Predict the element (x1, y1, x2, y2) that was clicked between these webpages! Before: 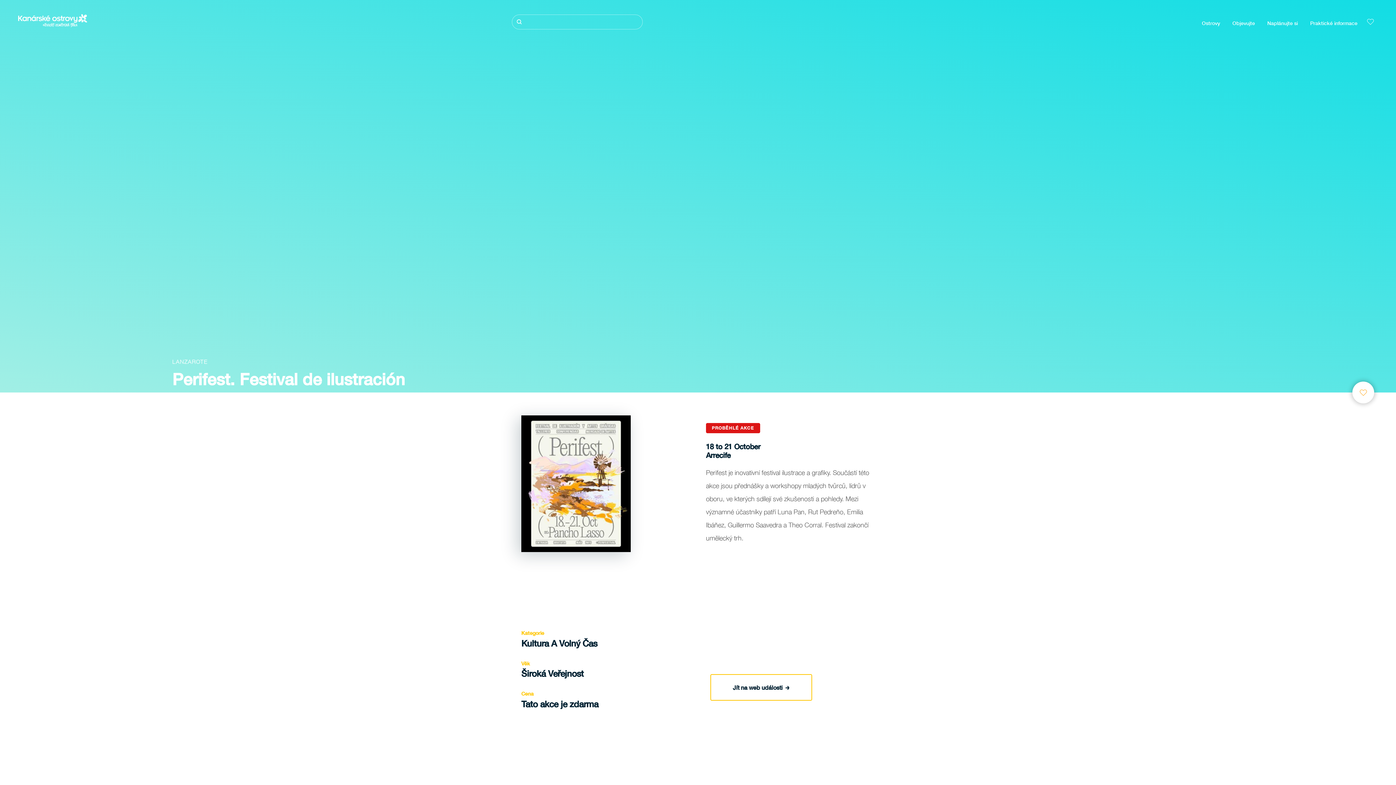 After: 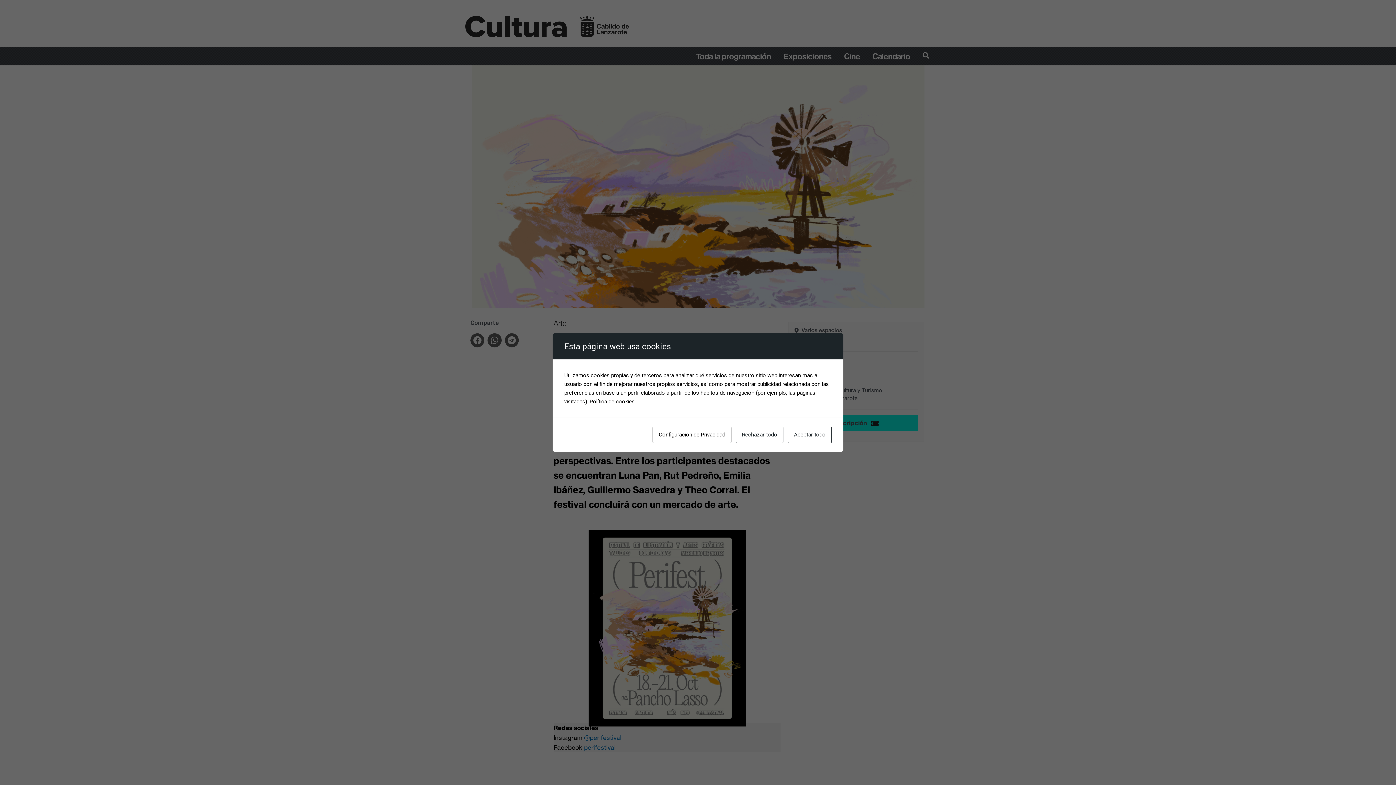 Action: bbox: (711, 675, 811, 700) label: Jít na web události